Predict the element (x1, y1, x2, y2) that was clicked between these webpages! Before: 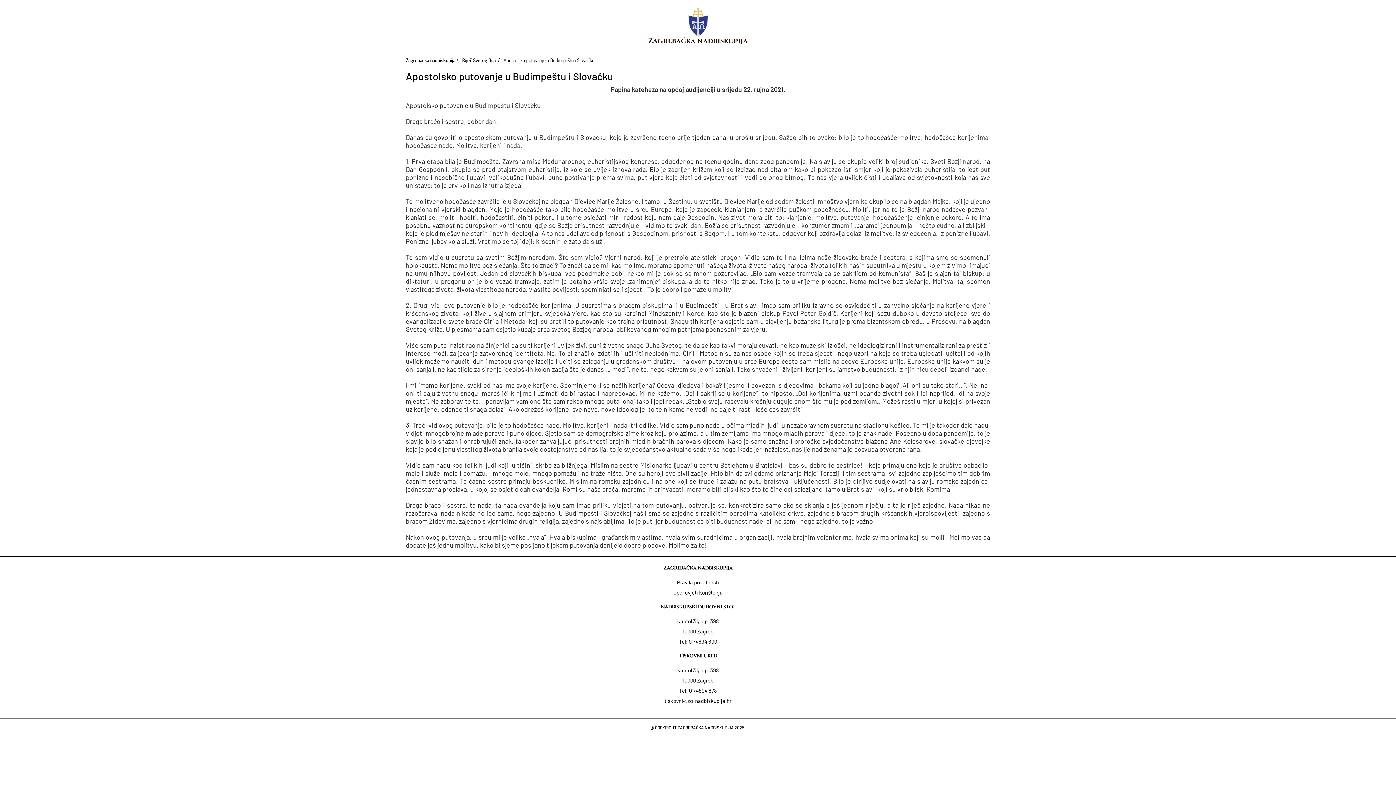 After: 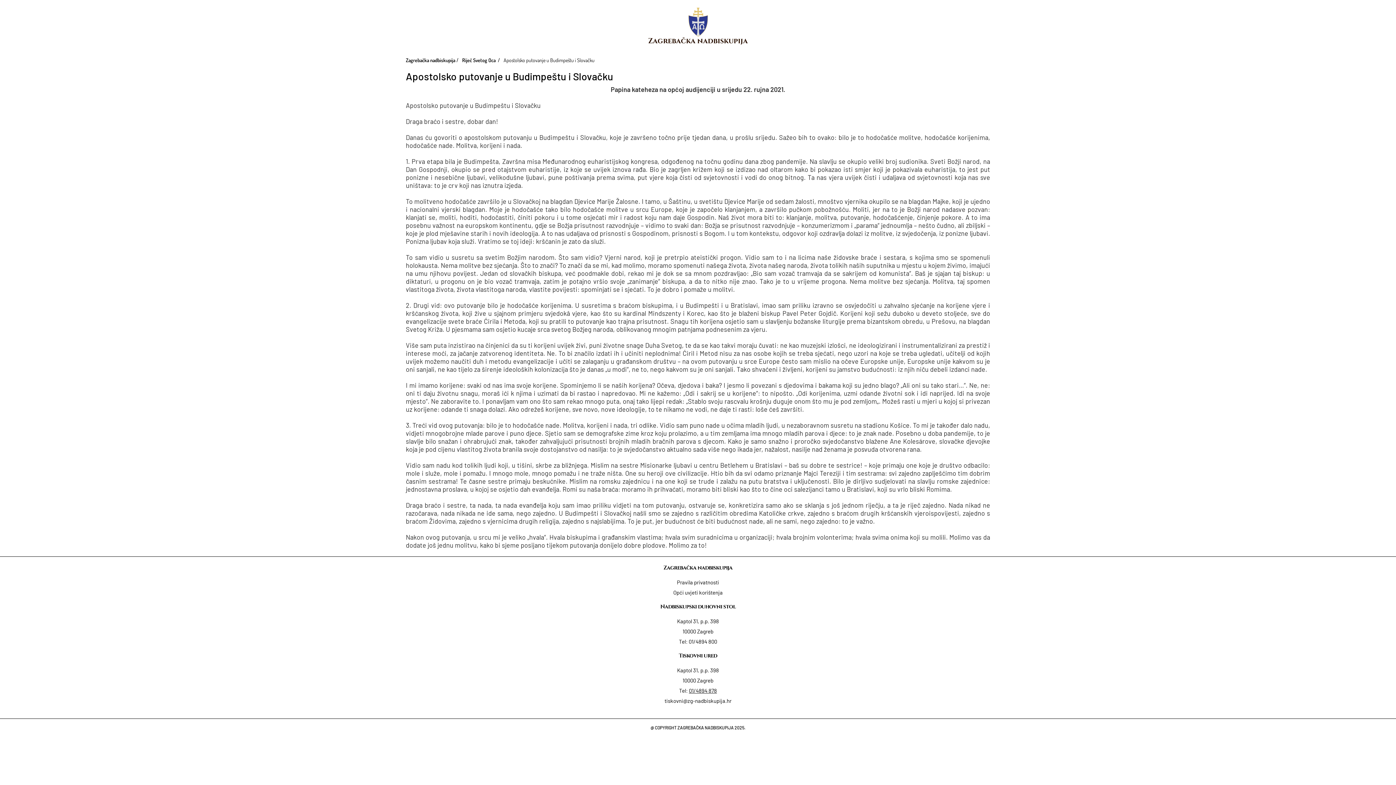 Action: label: 01/4894 878 bbox: (689, 687, 717, 694)